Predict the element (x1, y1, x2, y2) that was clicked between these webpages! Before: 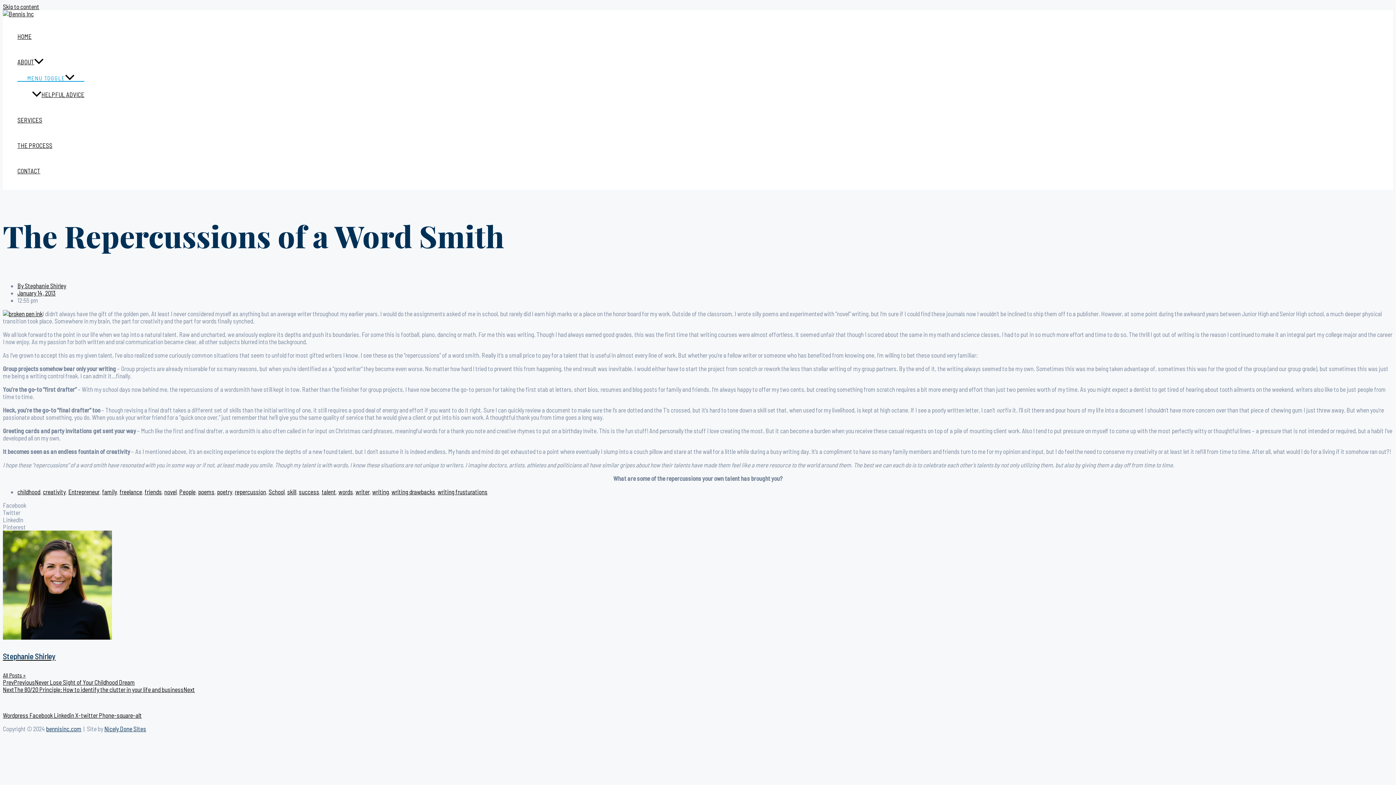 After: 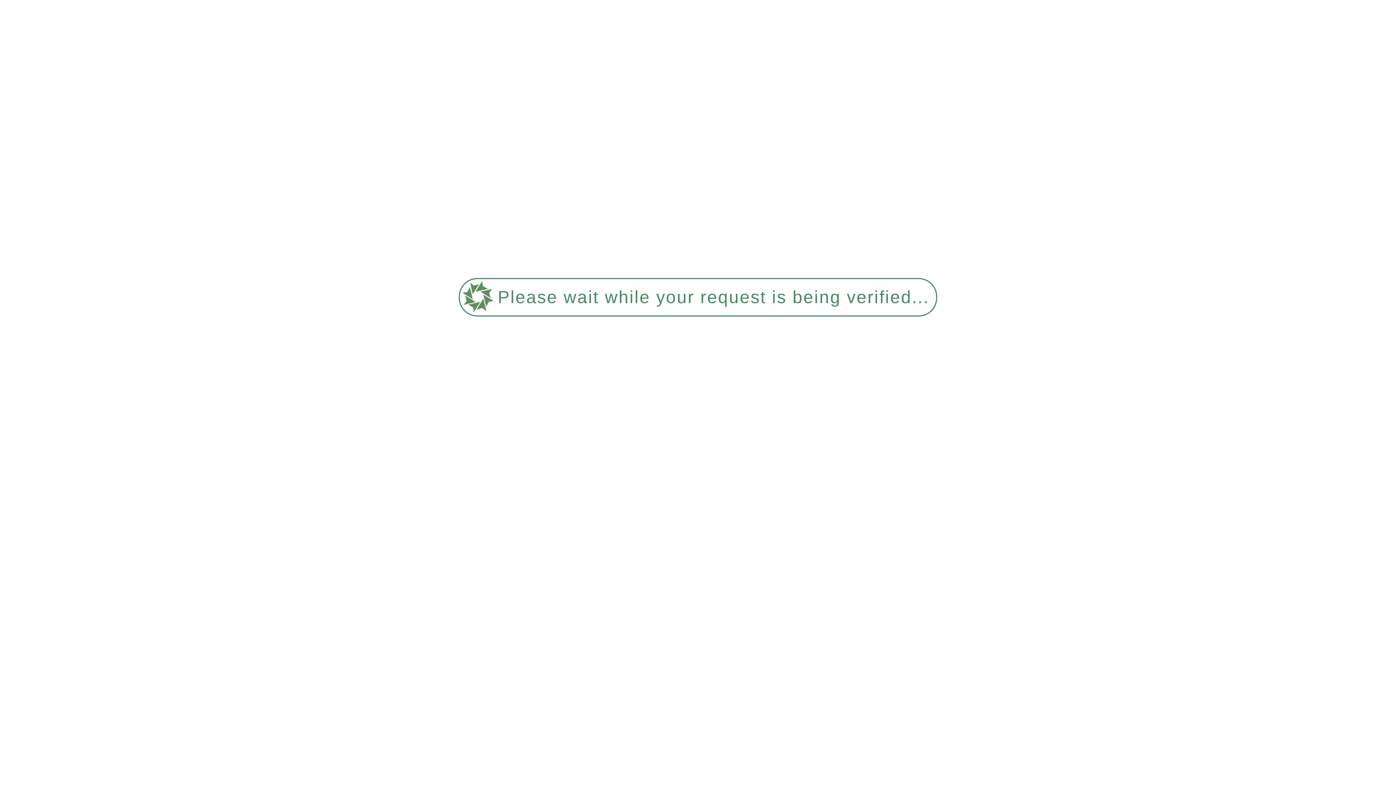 Action: bbox: (17, 488, 40, 495) label: childhood